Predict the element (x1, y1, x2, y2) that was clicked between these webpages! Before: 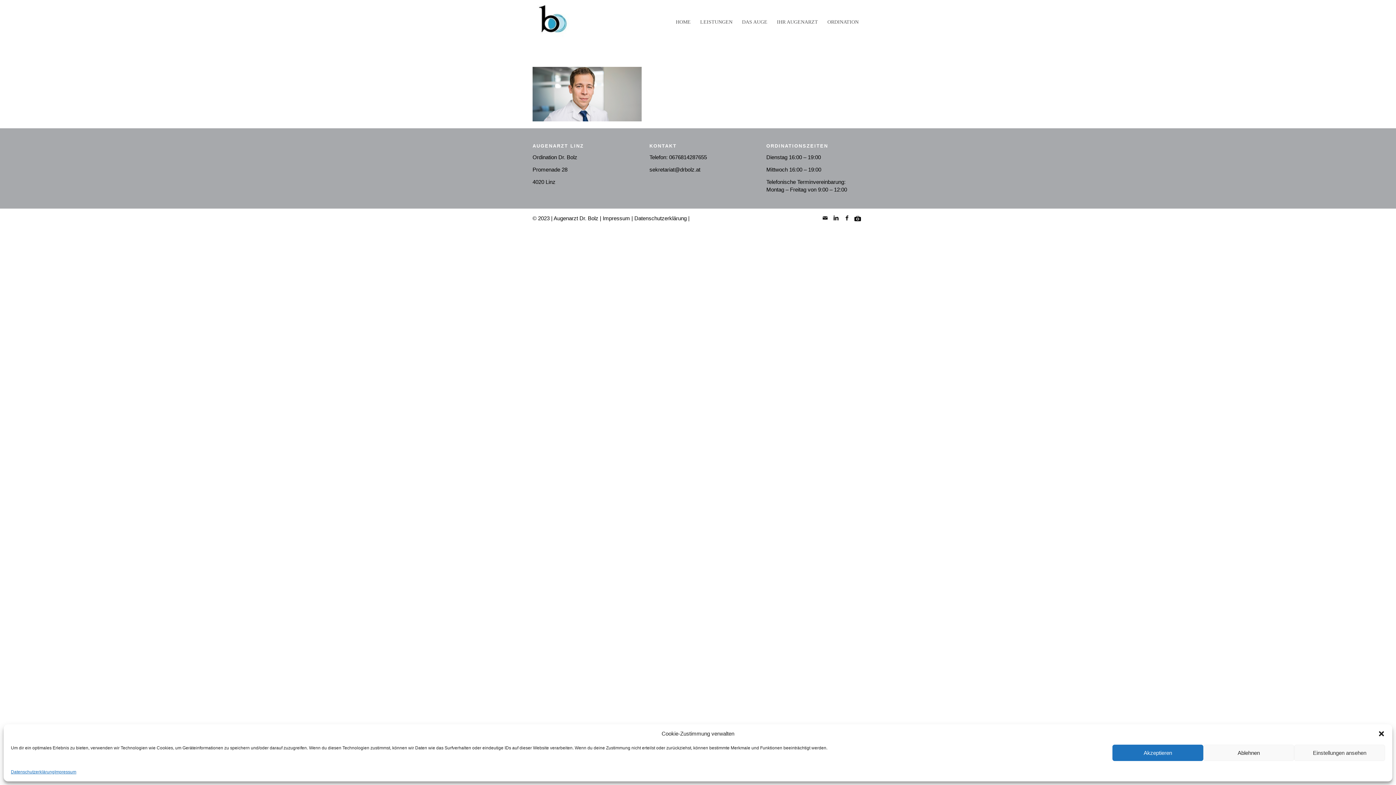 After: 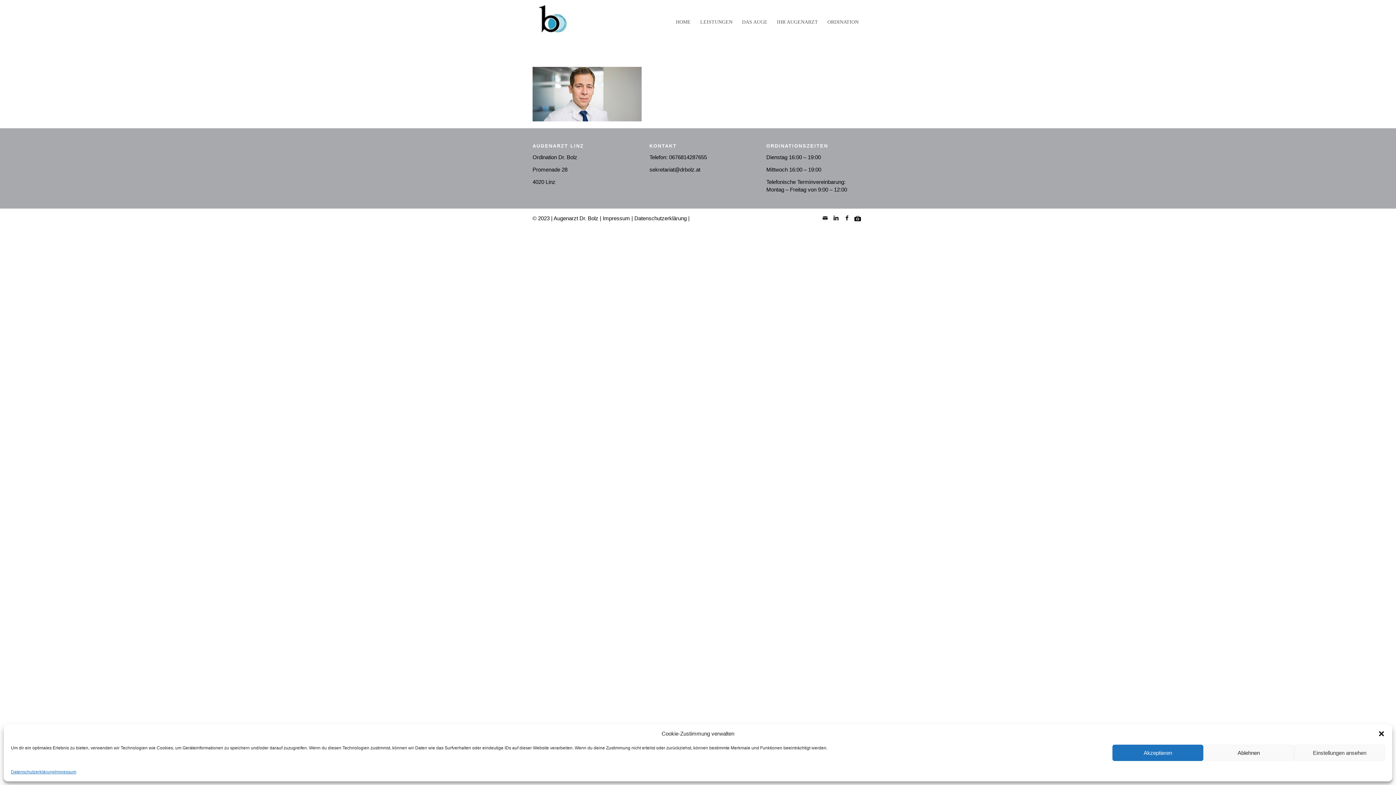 Action: bbox: (830, 212, 841, 223)